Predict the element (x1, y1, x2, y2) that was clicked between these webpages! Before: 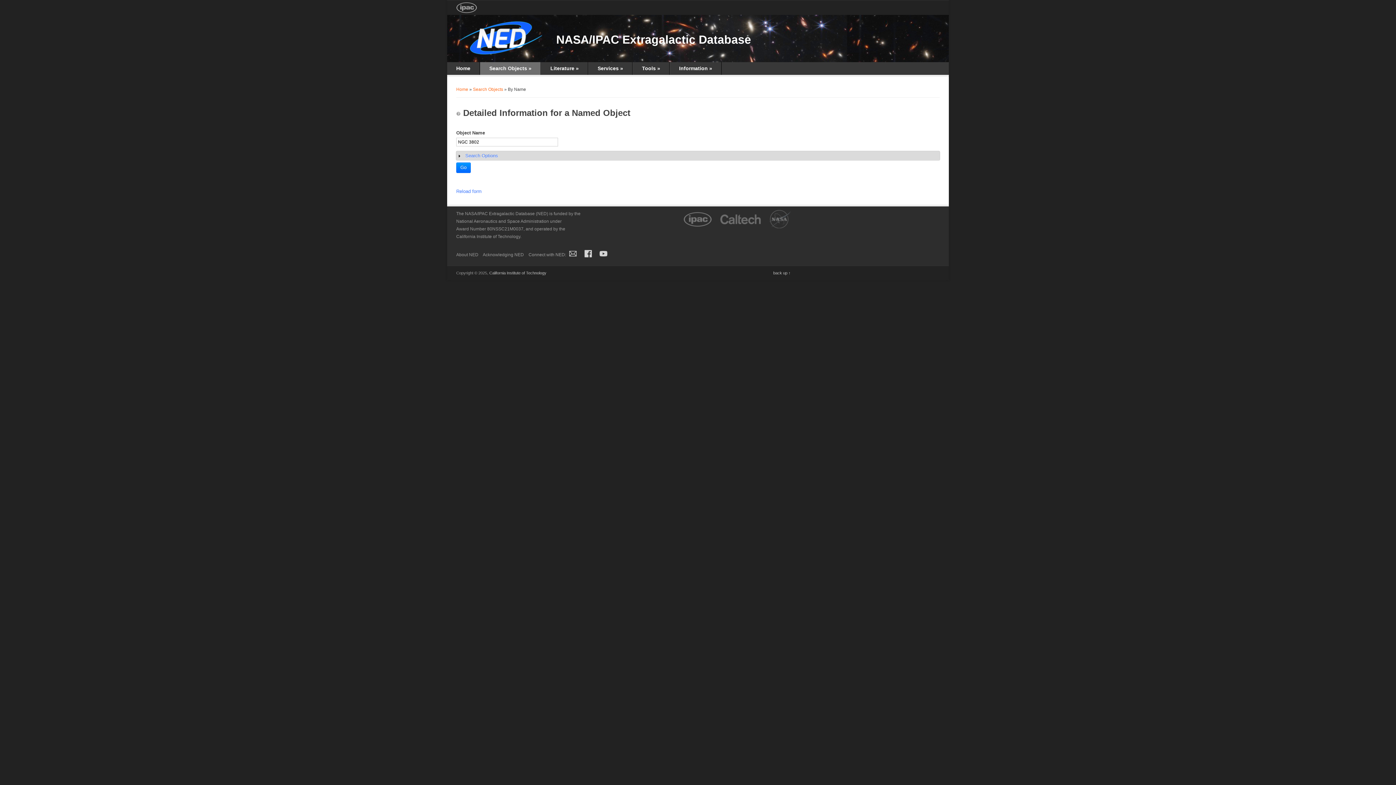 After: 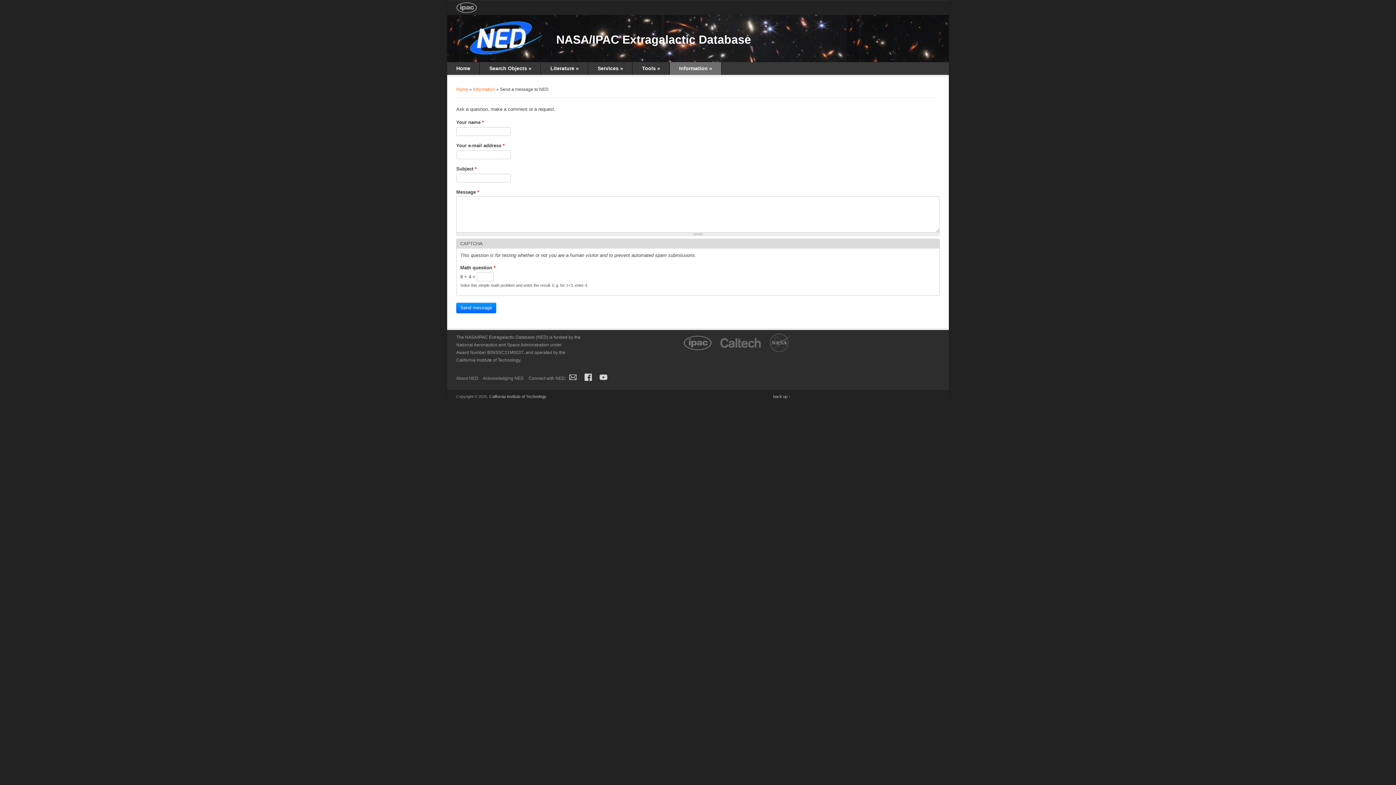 Action: bbox: (567, 255, 578, 260)